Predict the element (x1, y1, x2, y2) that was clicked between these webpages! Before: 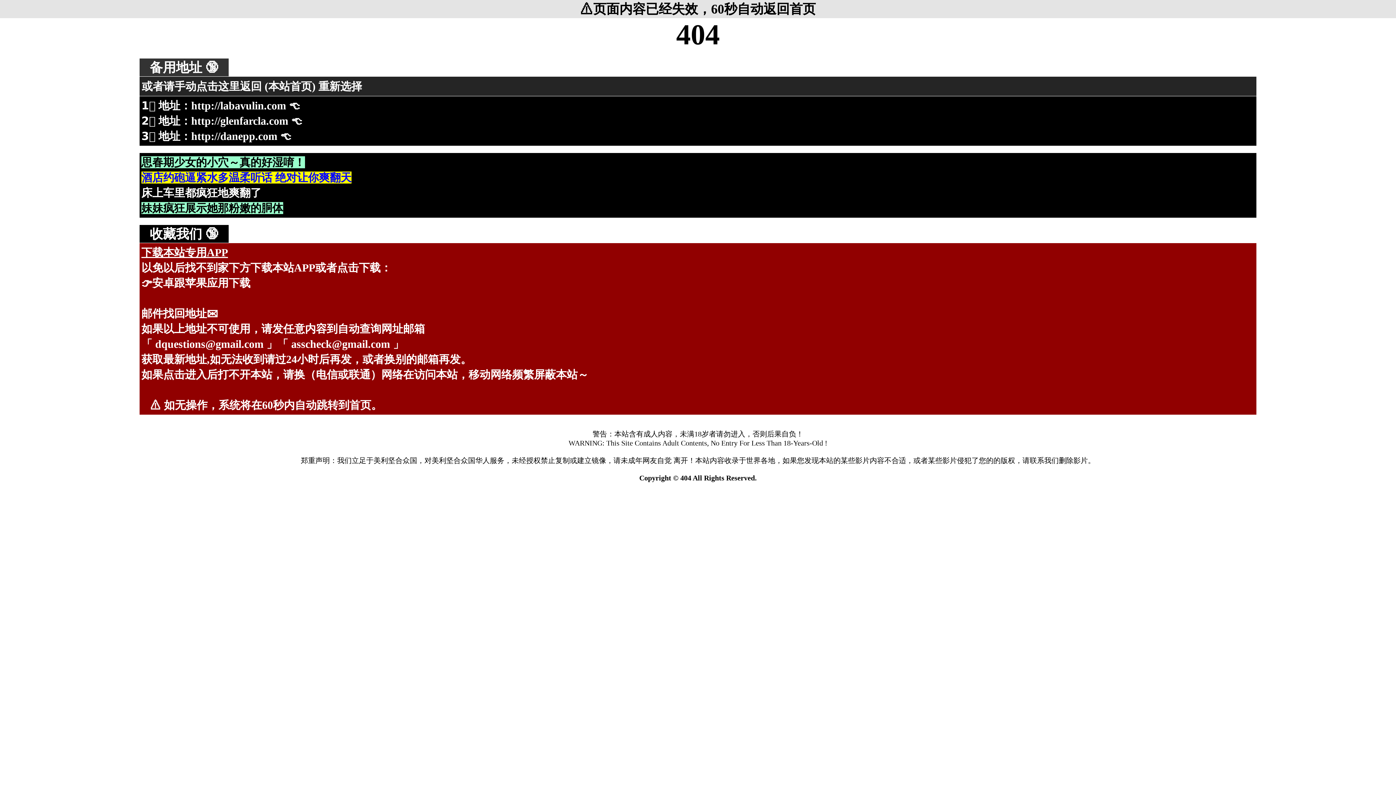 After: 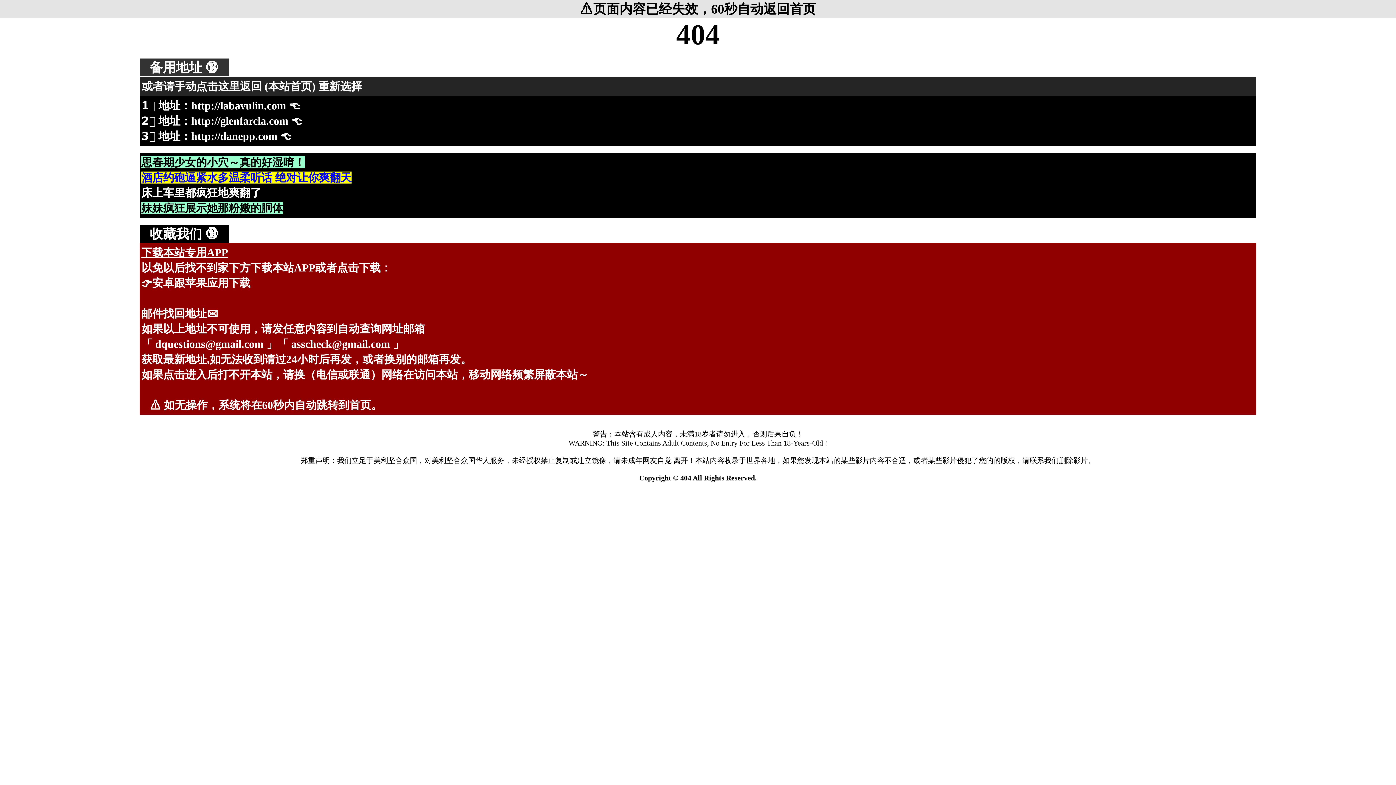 Action: label: 床上车里都疯狂地爽翻了 bbox: (141, 186, 261, 198)